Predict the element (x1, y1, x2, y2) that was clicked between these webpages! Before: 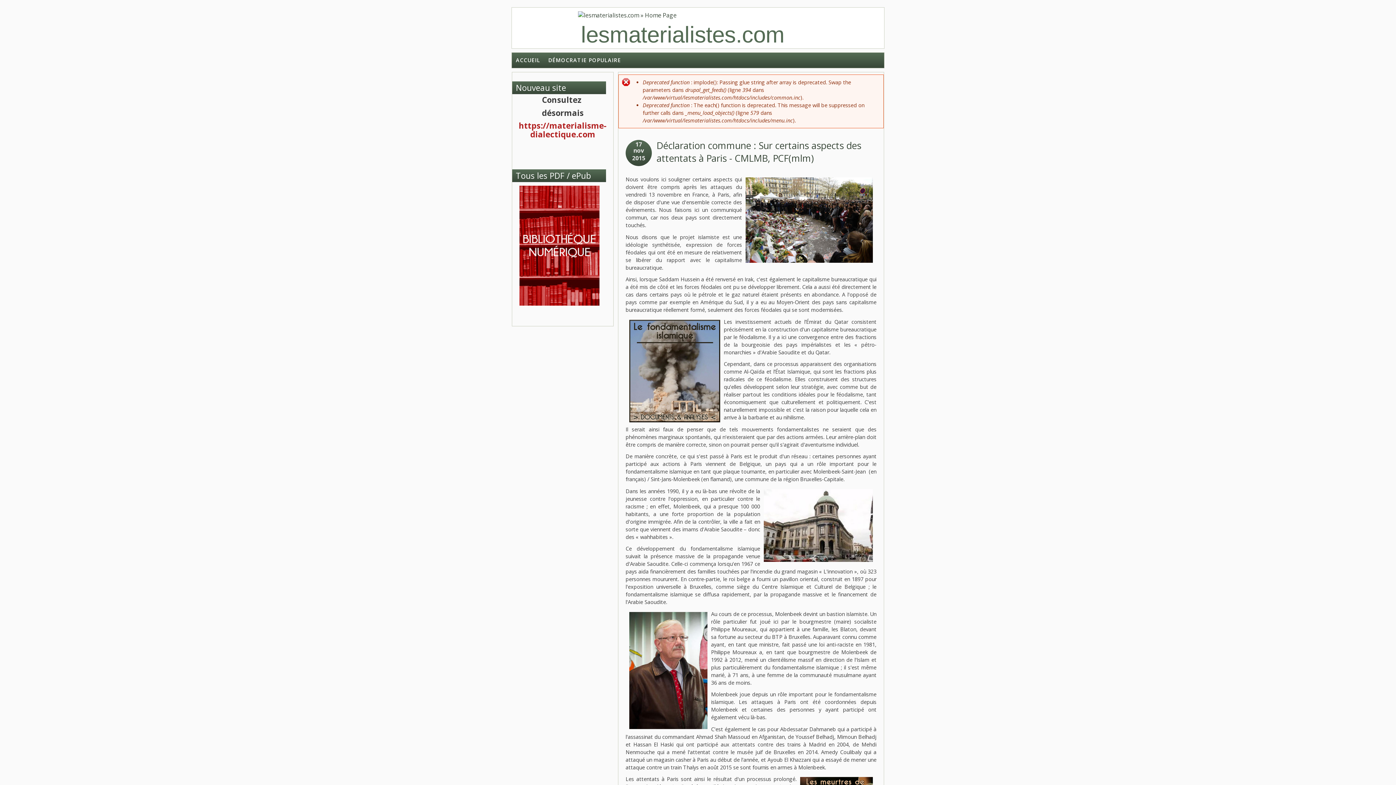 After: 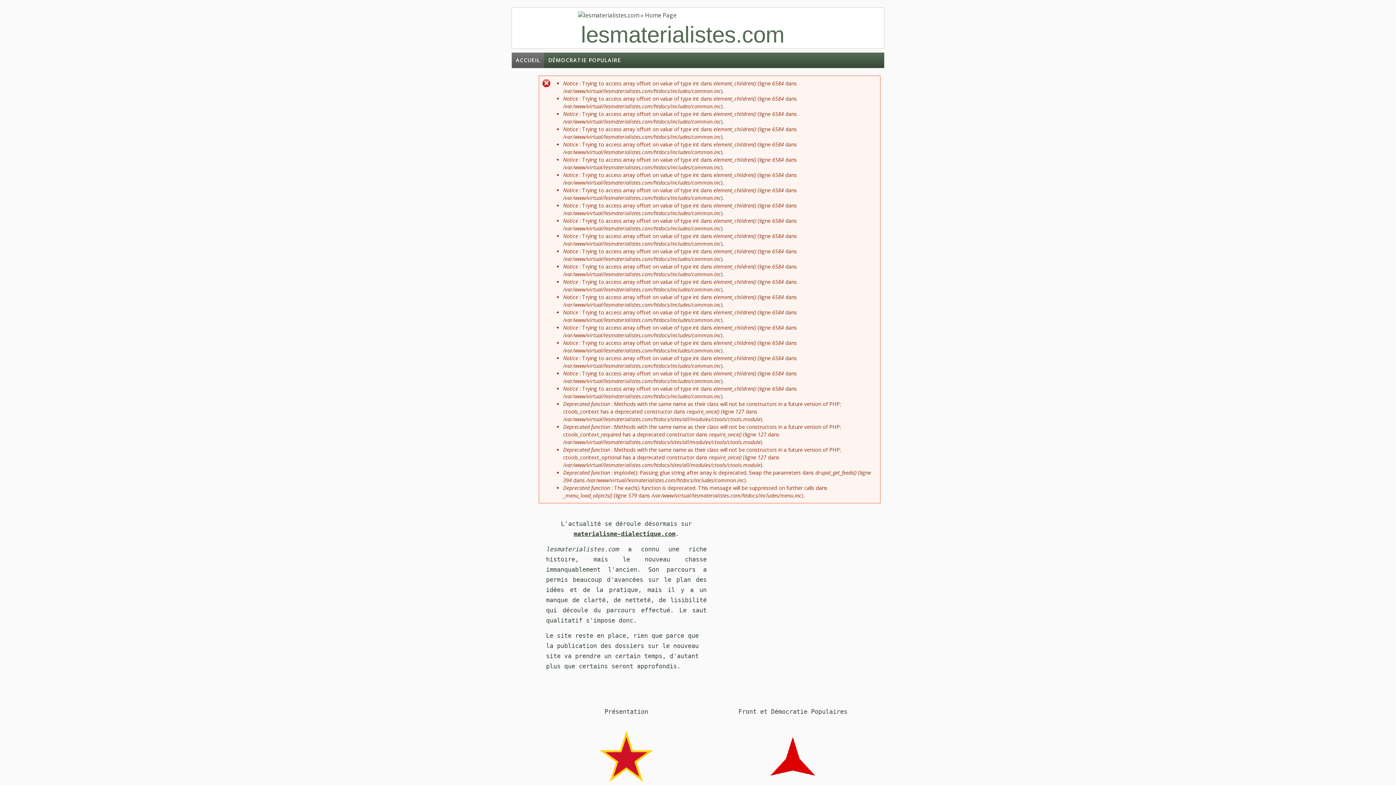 Action: bbox: (512, 52, 544, 68) label: ACCUEIL